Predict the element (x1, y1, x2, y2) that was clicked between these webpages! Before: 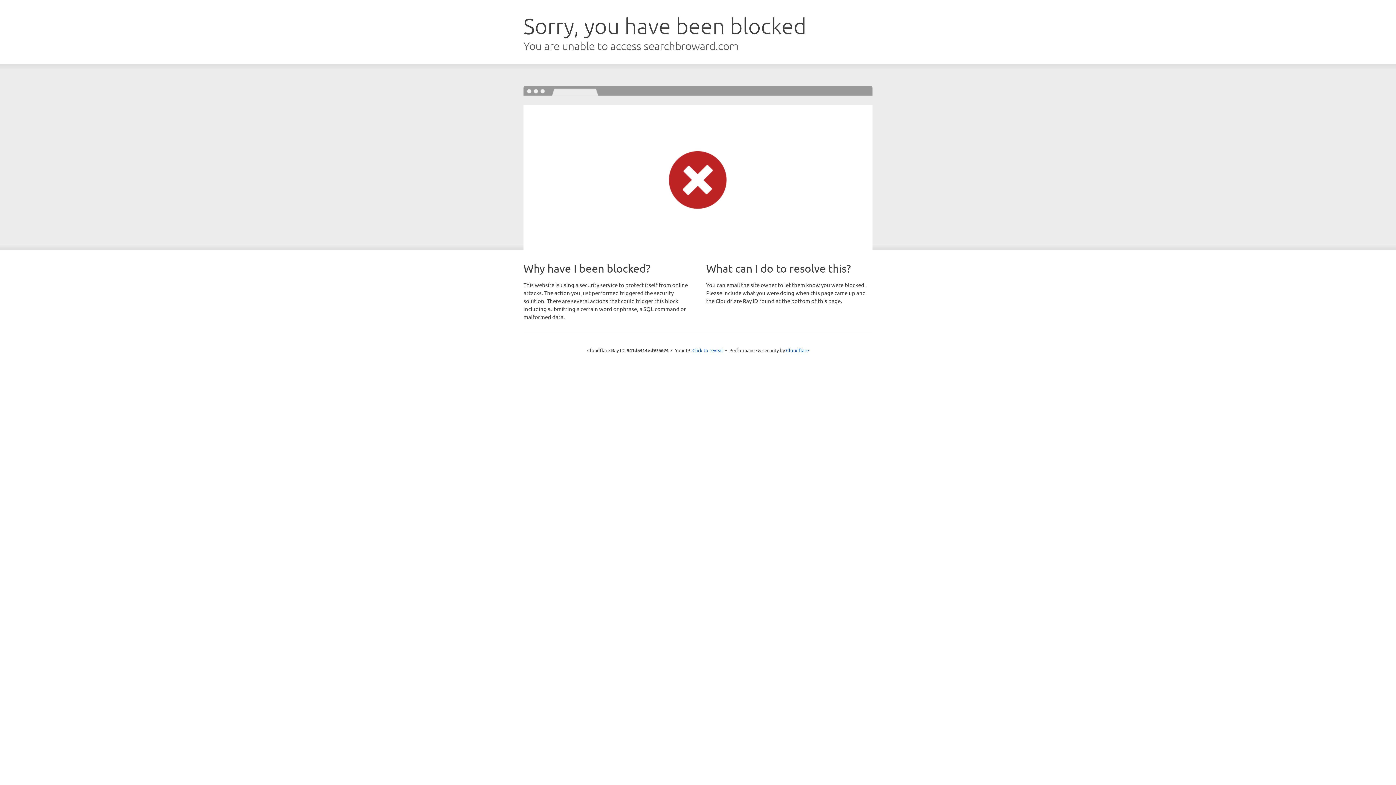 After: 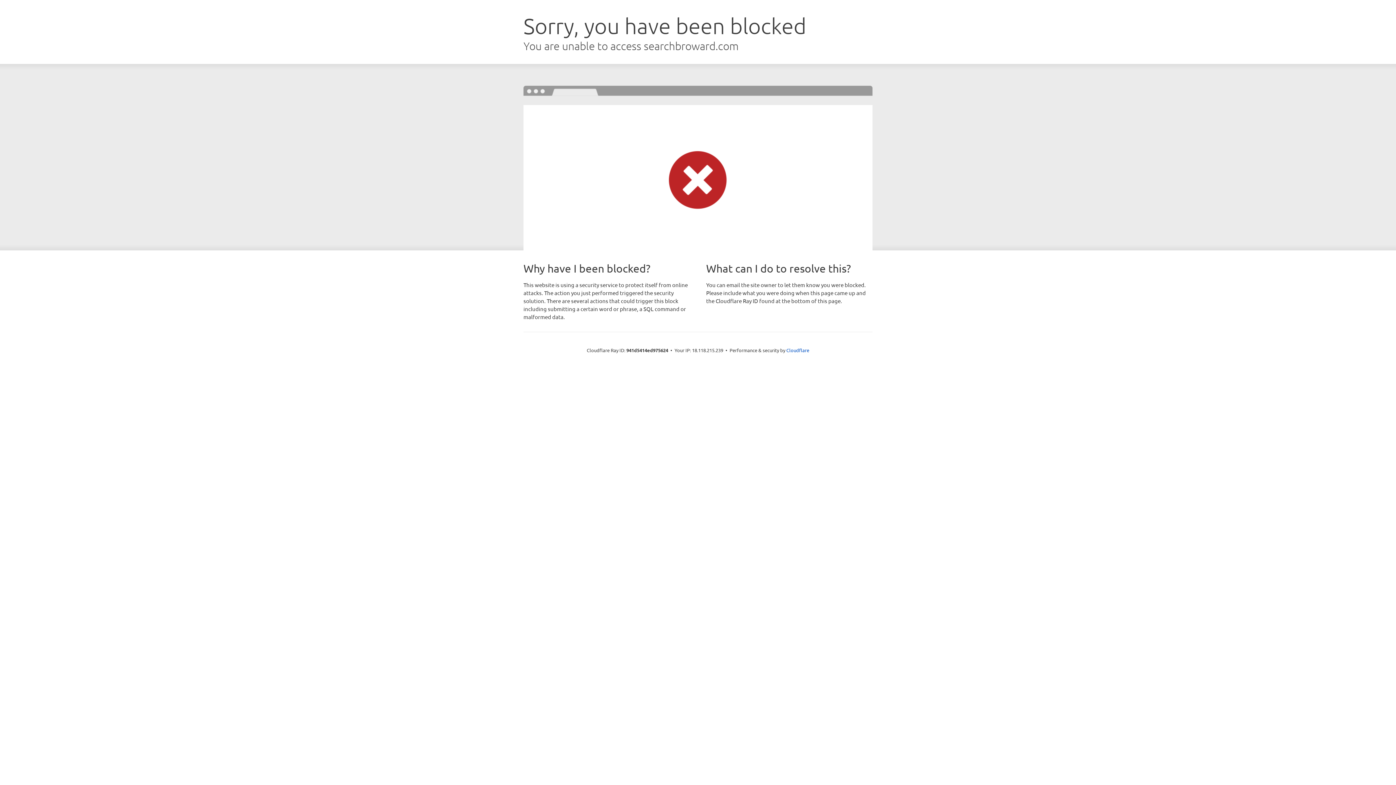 Action: label: Click to reveal bbox: (692, 346, 723, 353)